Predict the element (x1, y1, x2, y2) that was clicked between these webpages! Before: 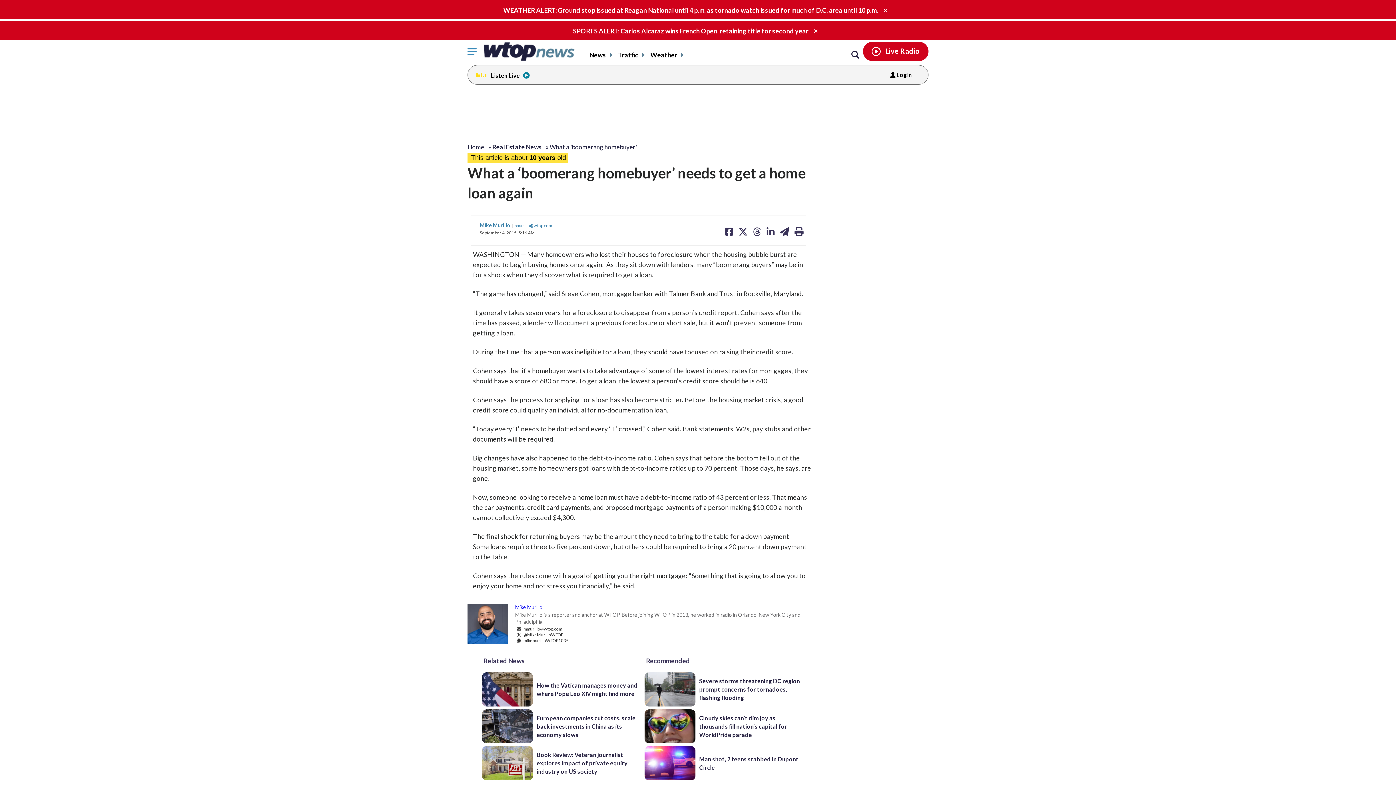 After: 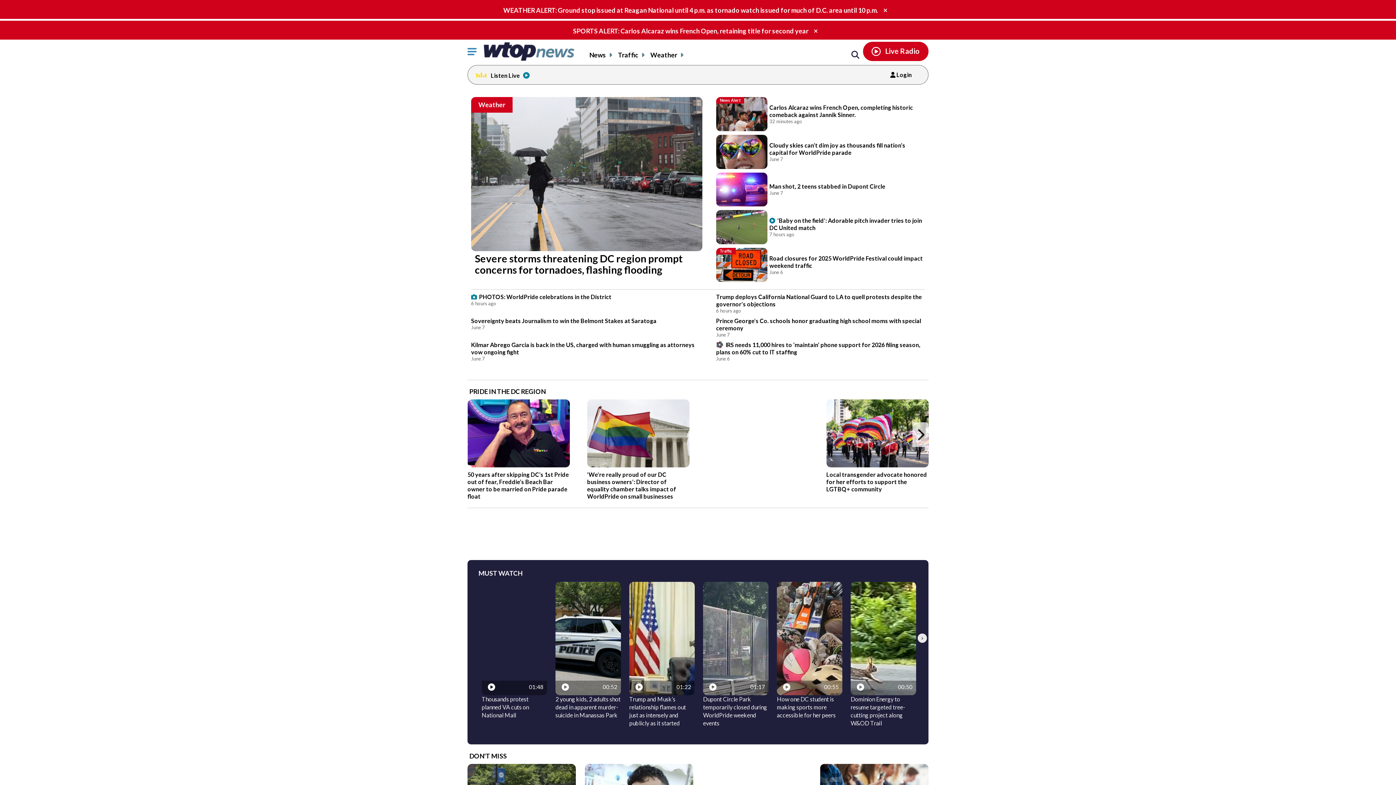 Action: bbox: (484, 41, 574, 61)